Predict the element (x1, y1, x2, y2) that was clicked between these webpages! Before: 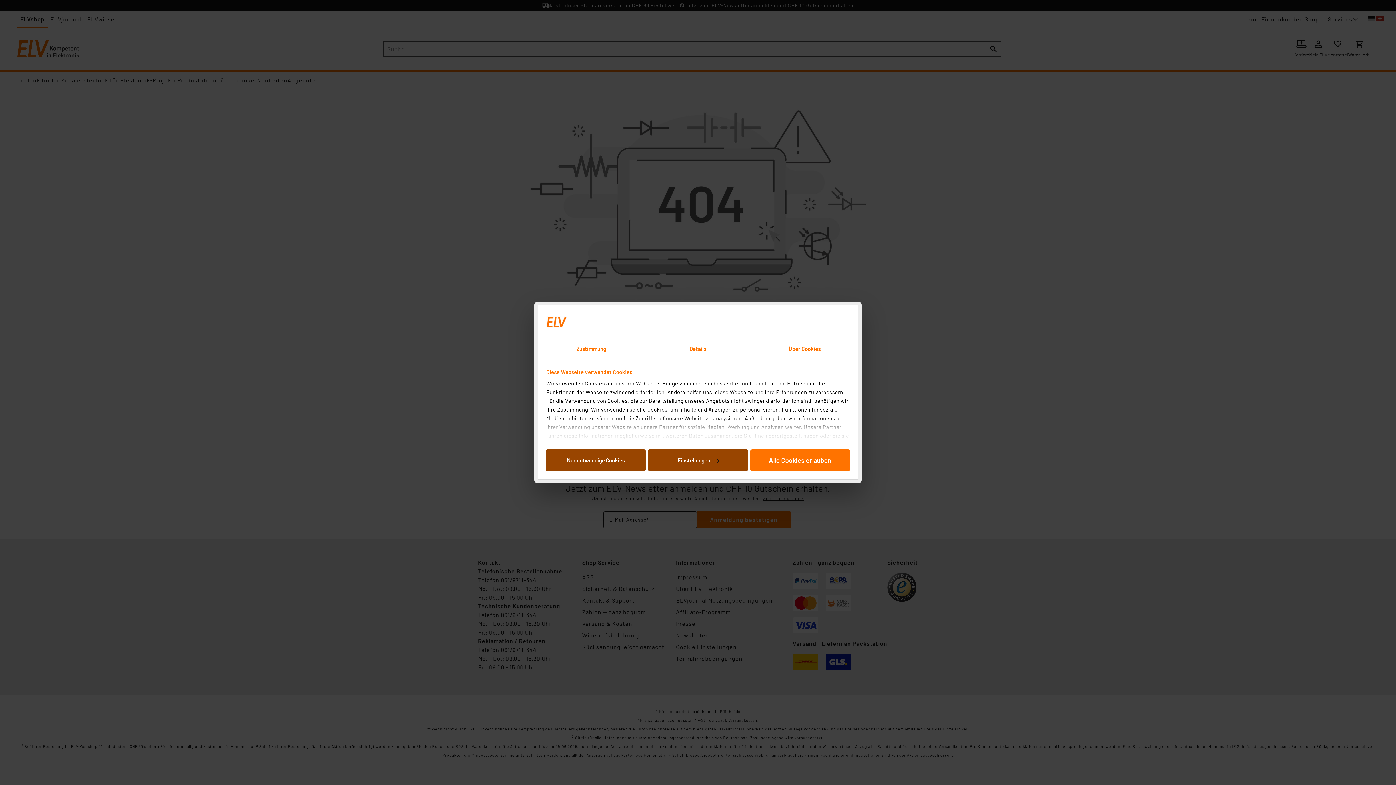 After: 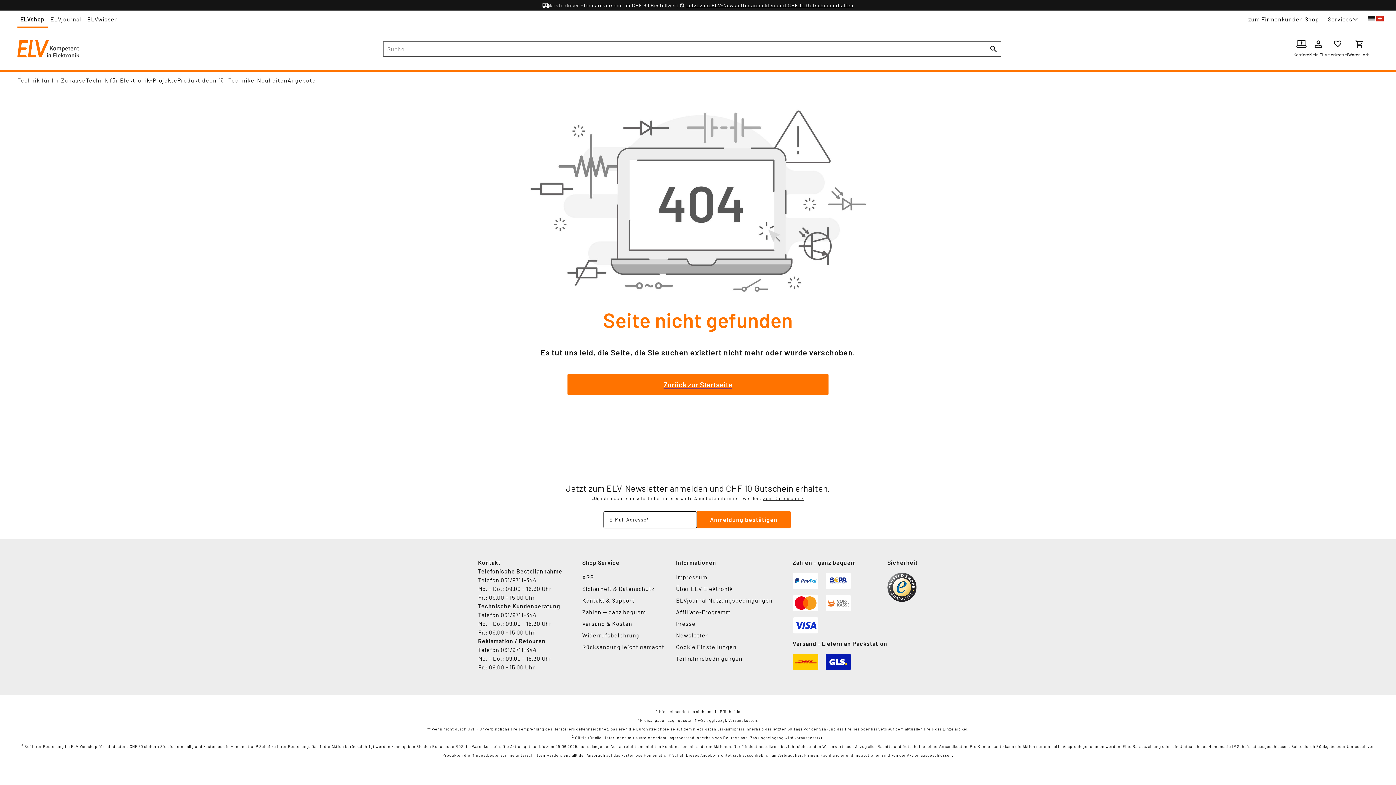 Action: label: Nur notwendige Cookies bbox: (546, 449, 645, 471)